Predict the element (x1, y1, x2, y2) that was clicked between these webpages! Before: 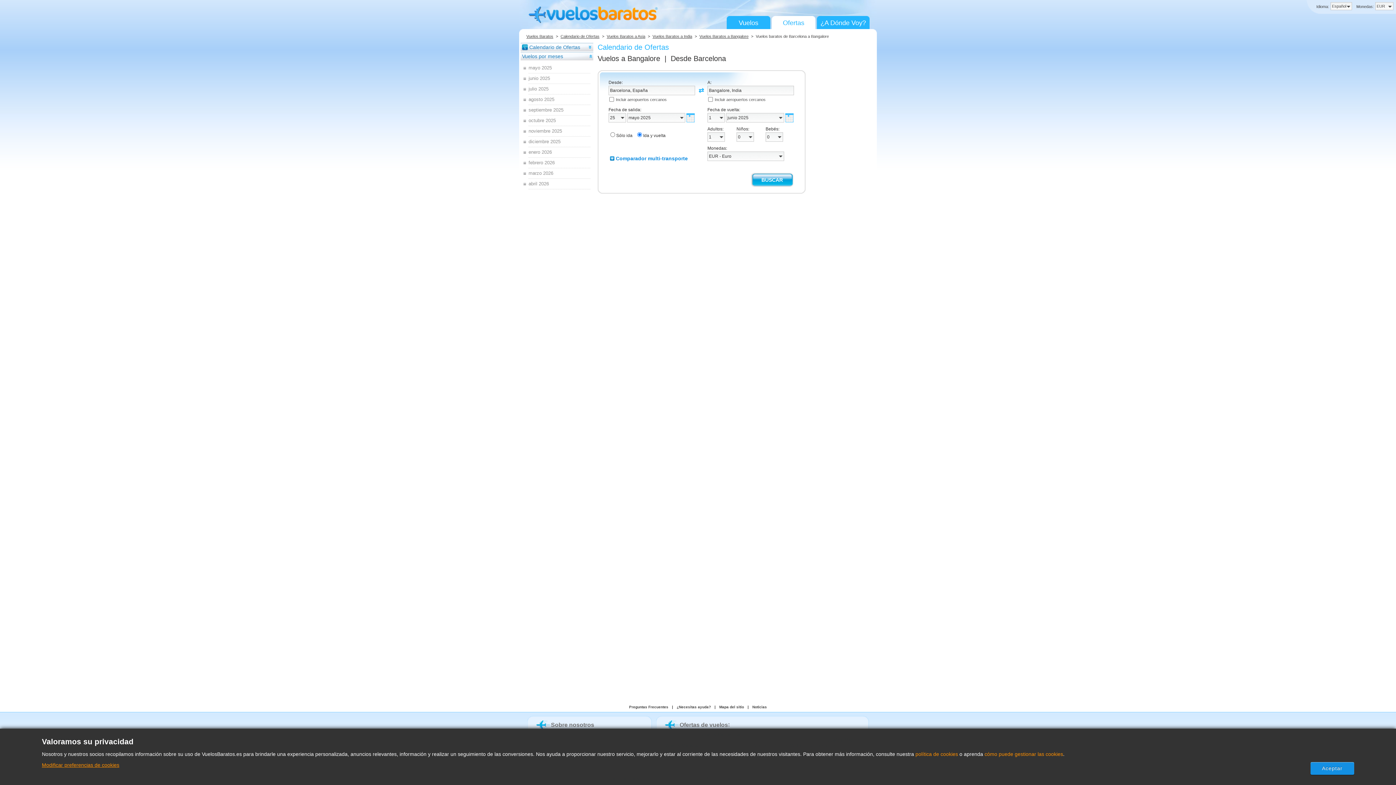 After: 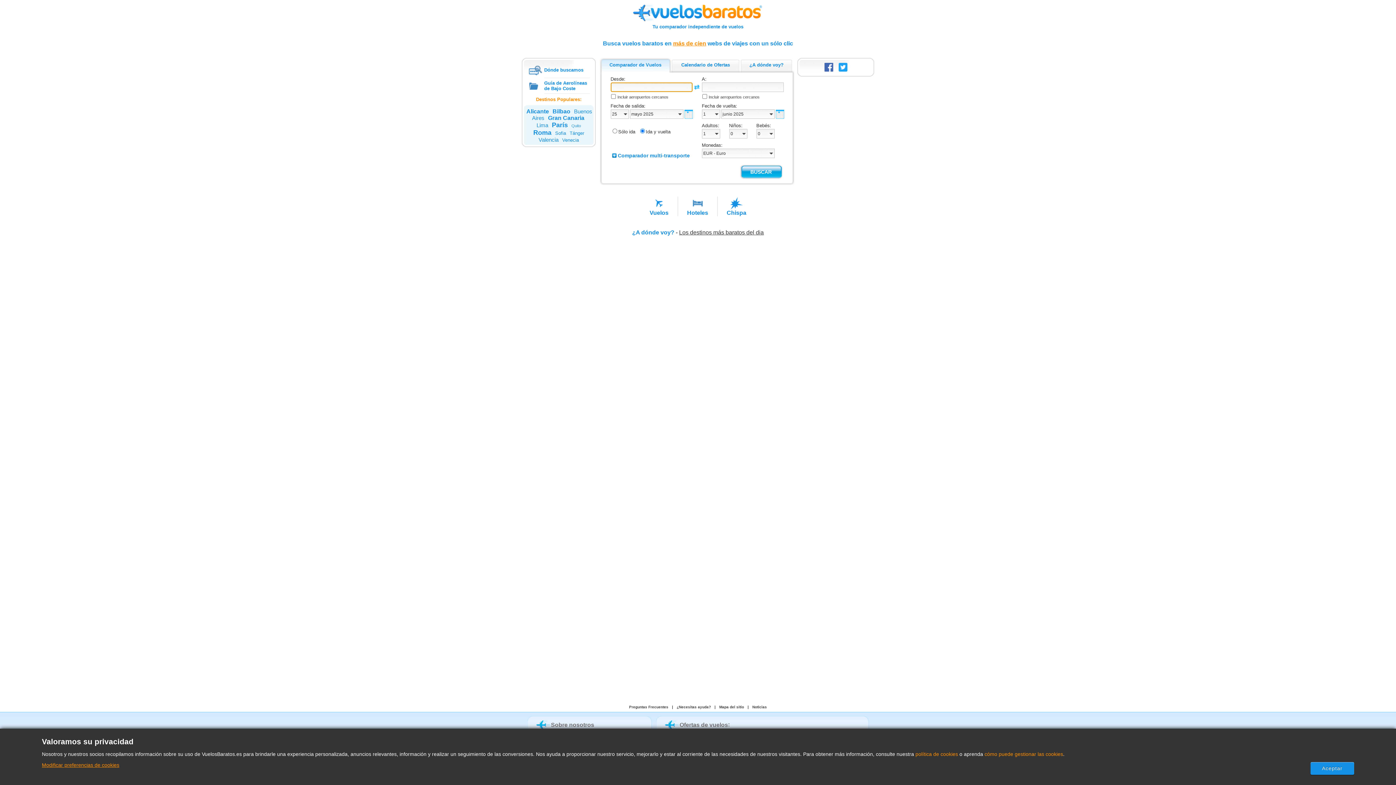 Action: label: Vuelos Baratos bbox: (525, 34, 554, 38)